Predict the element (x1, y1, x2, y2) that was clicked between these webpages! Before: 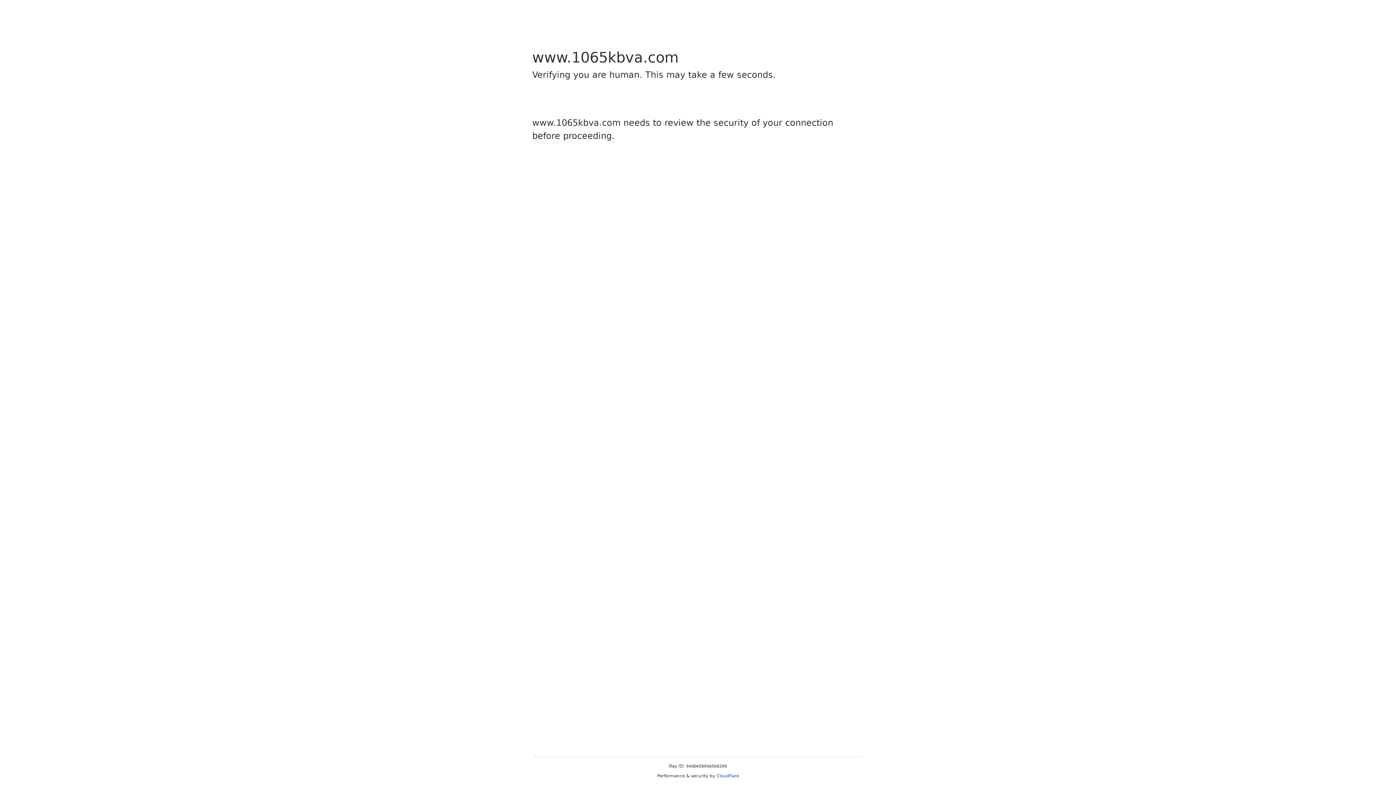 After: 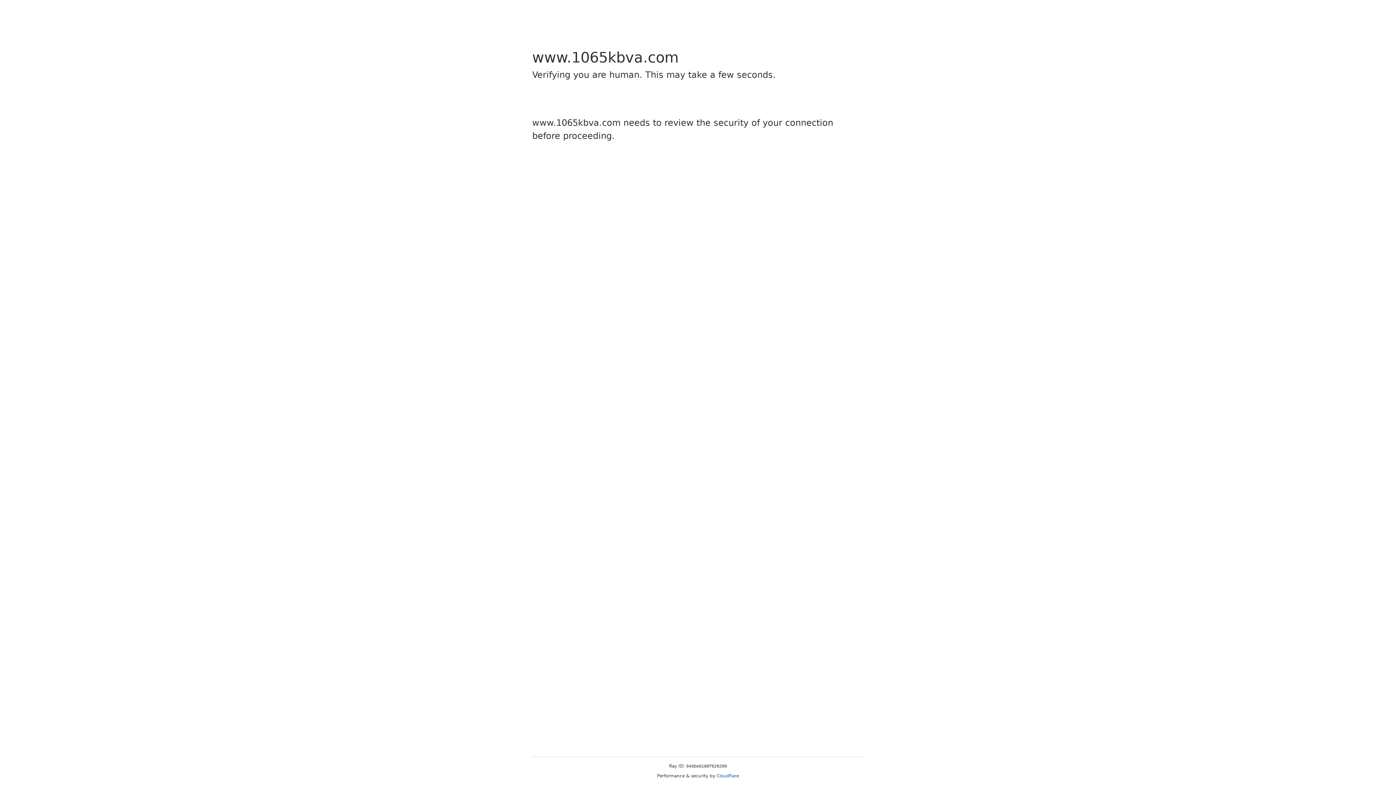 Action: label: Cloudflare bbox: (716, 773, 739, 778)